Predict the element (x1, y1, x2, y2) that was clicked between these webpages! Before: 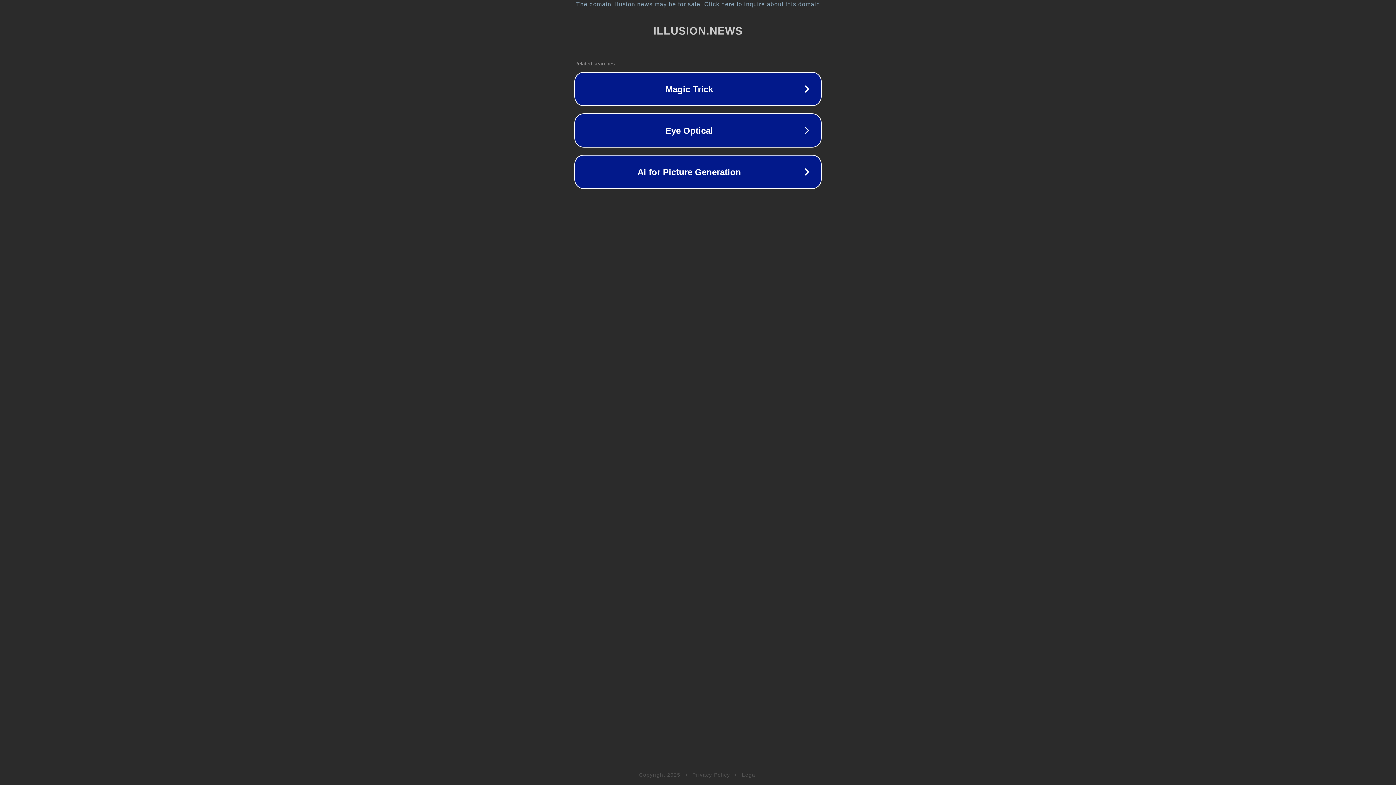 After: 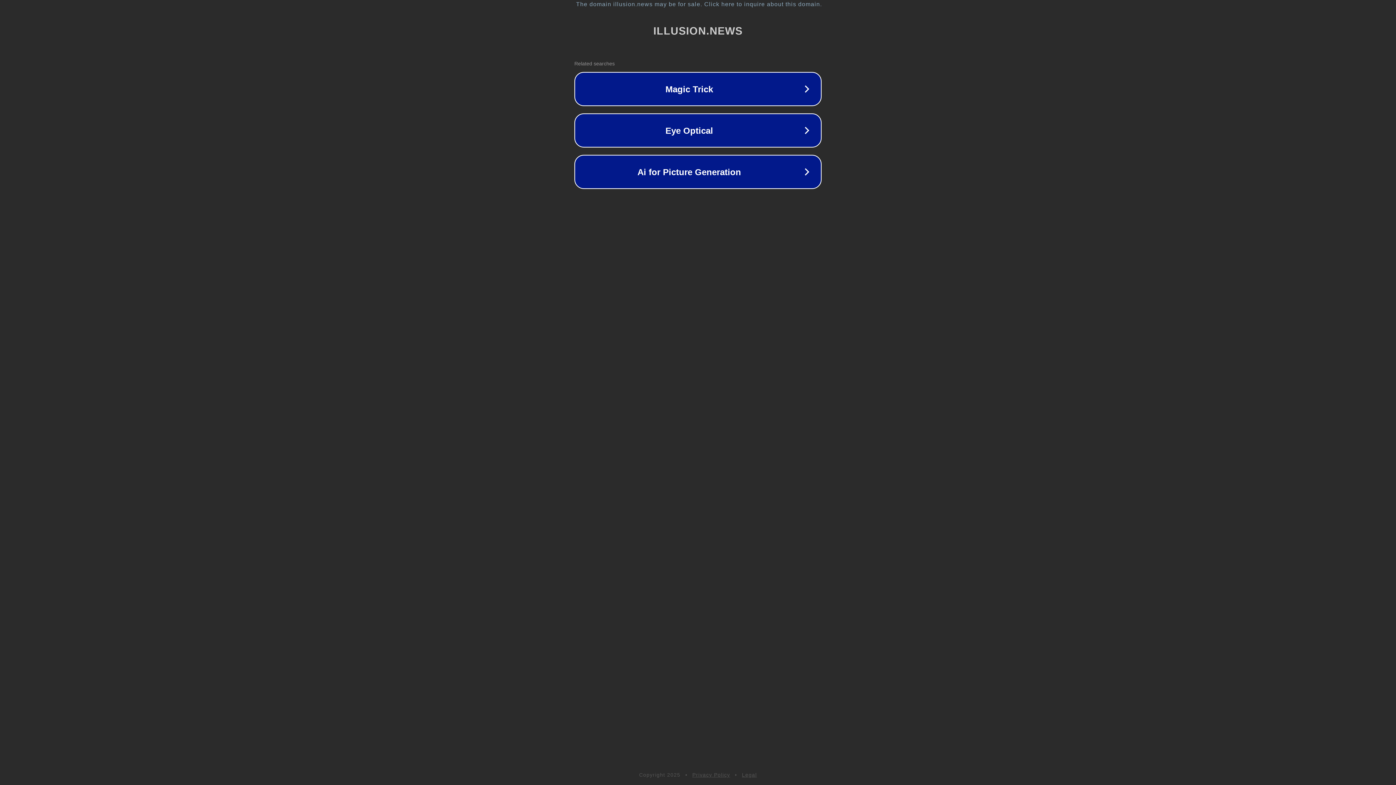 Action: bbox: (742, 772, 757, 778) label: Legal